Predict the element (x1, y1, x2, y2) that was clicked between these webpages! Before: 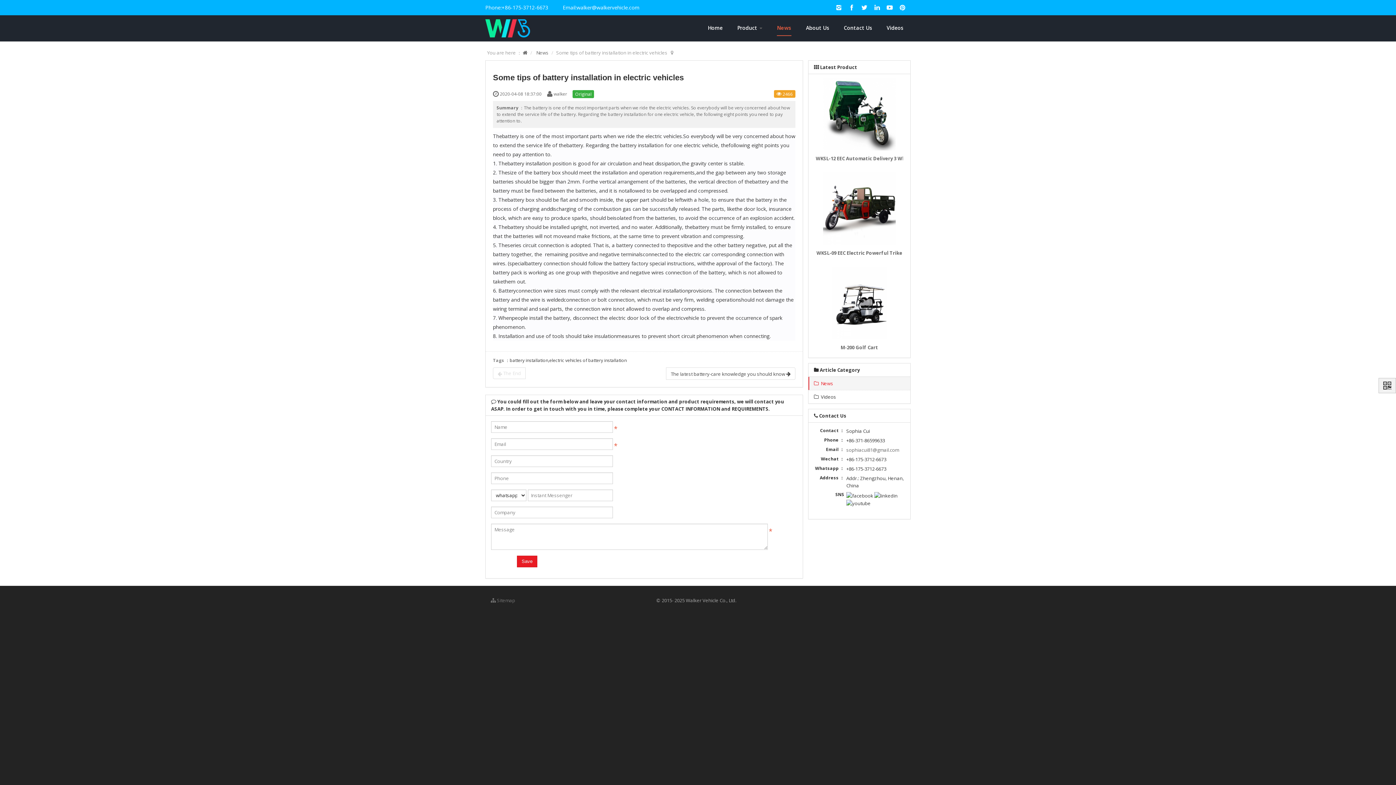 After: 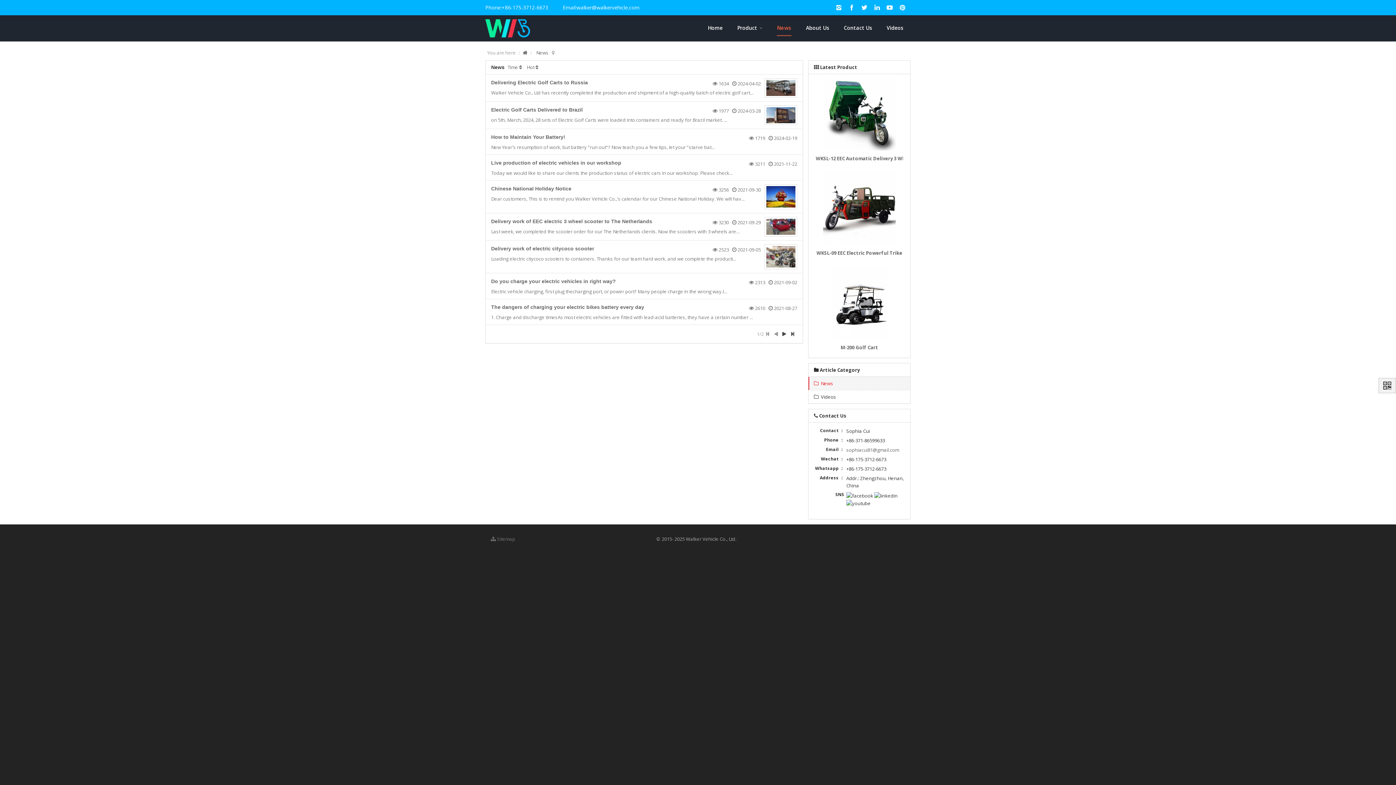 Action: label:   News bbox: (808, 377, 910, 390)